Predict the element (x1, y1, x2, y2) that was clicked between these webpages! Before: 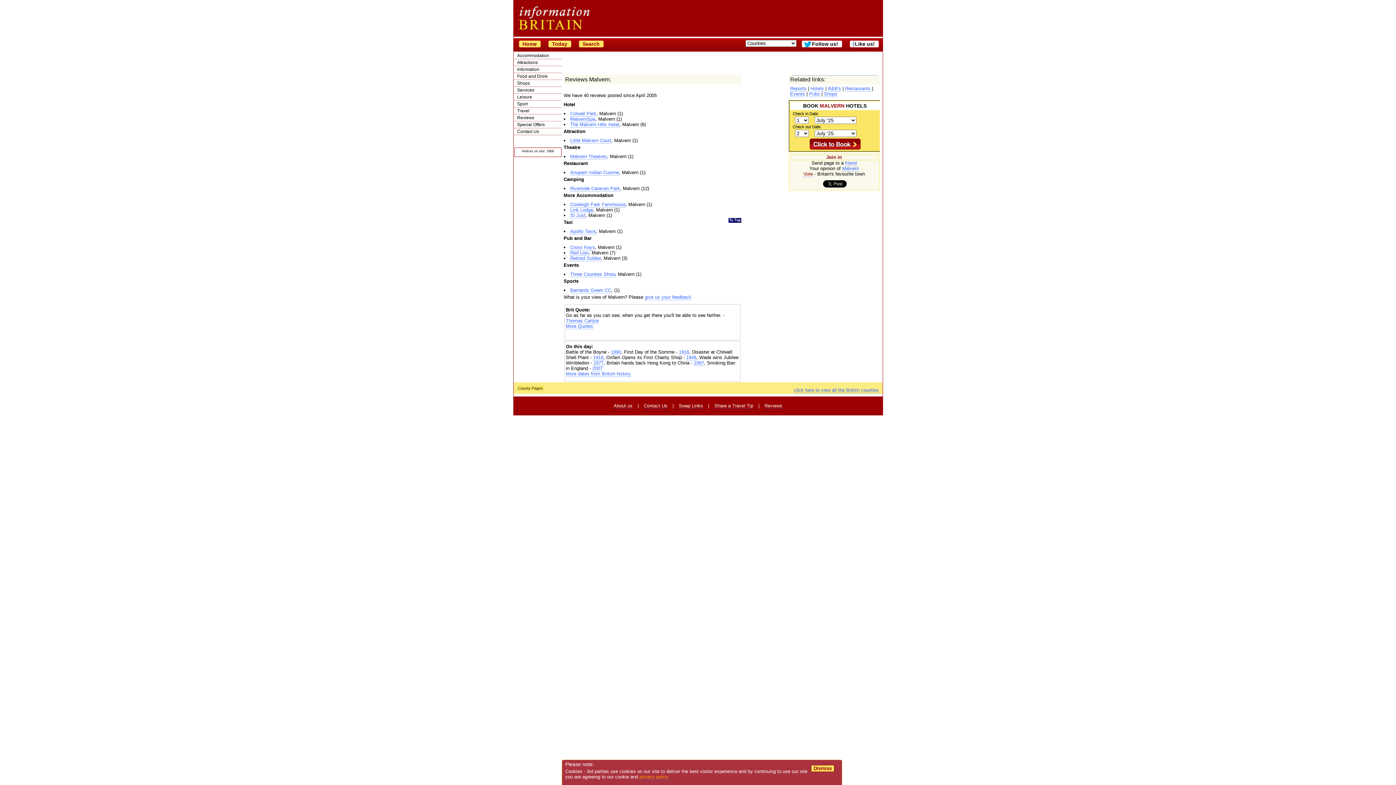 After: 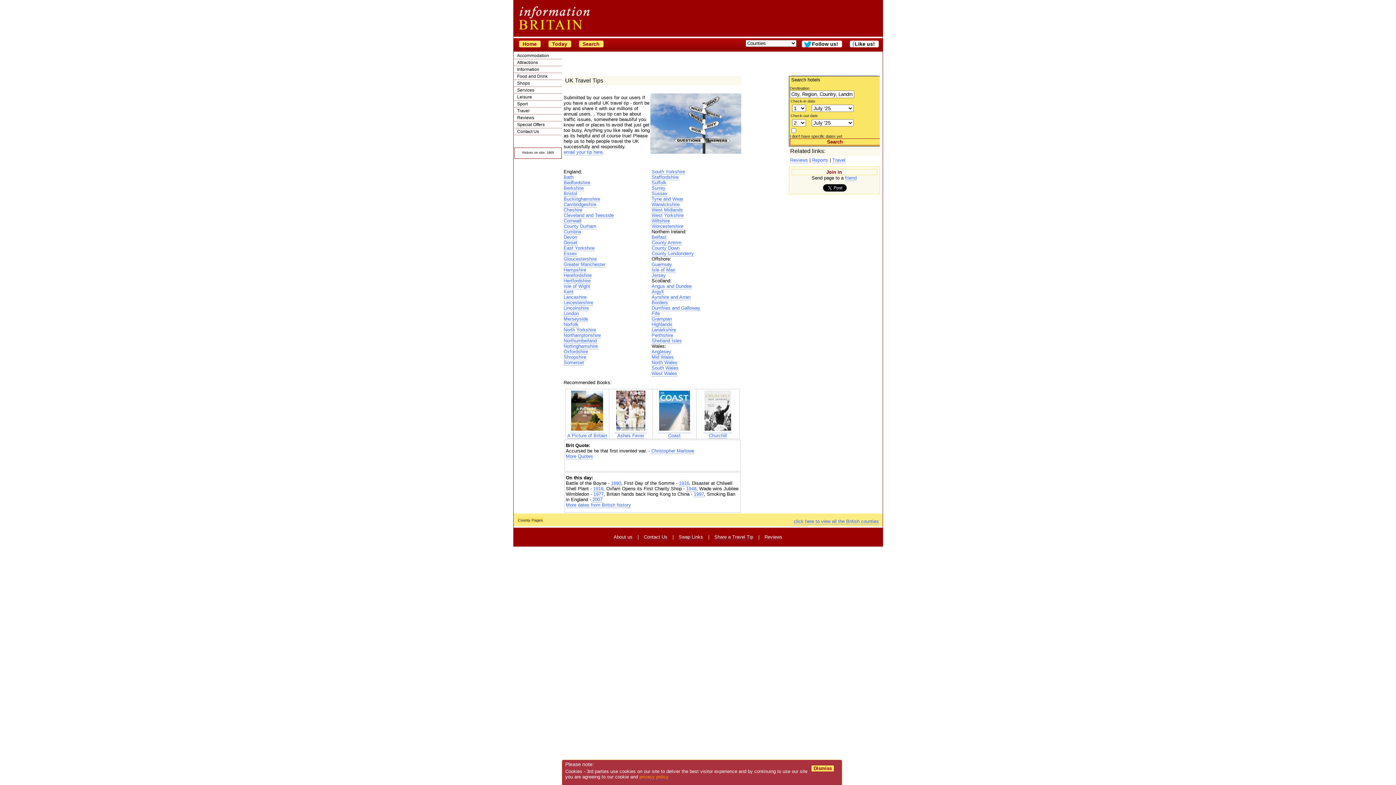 Action: label: Share a Travel Tip bbox: (714, 403, 753, 409)